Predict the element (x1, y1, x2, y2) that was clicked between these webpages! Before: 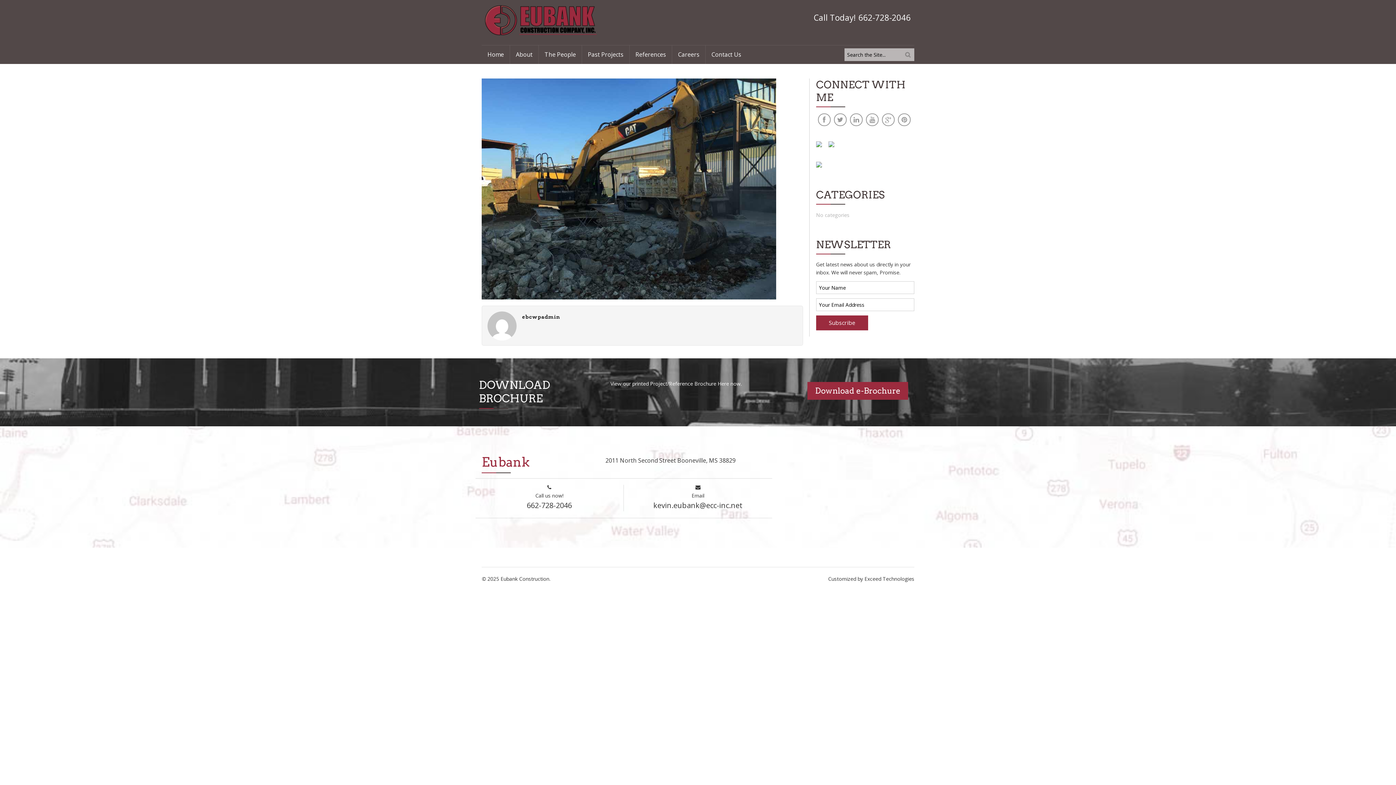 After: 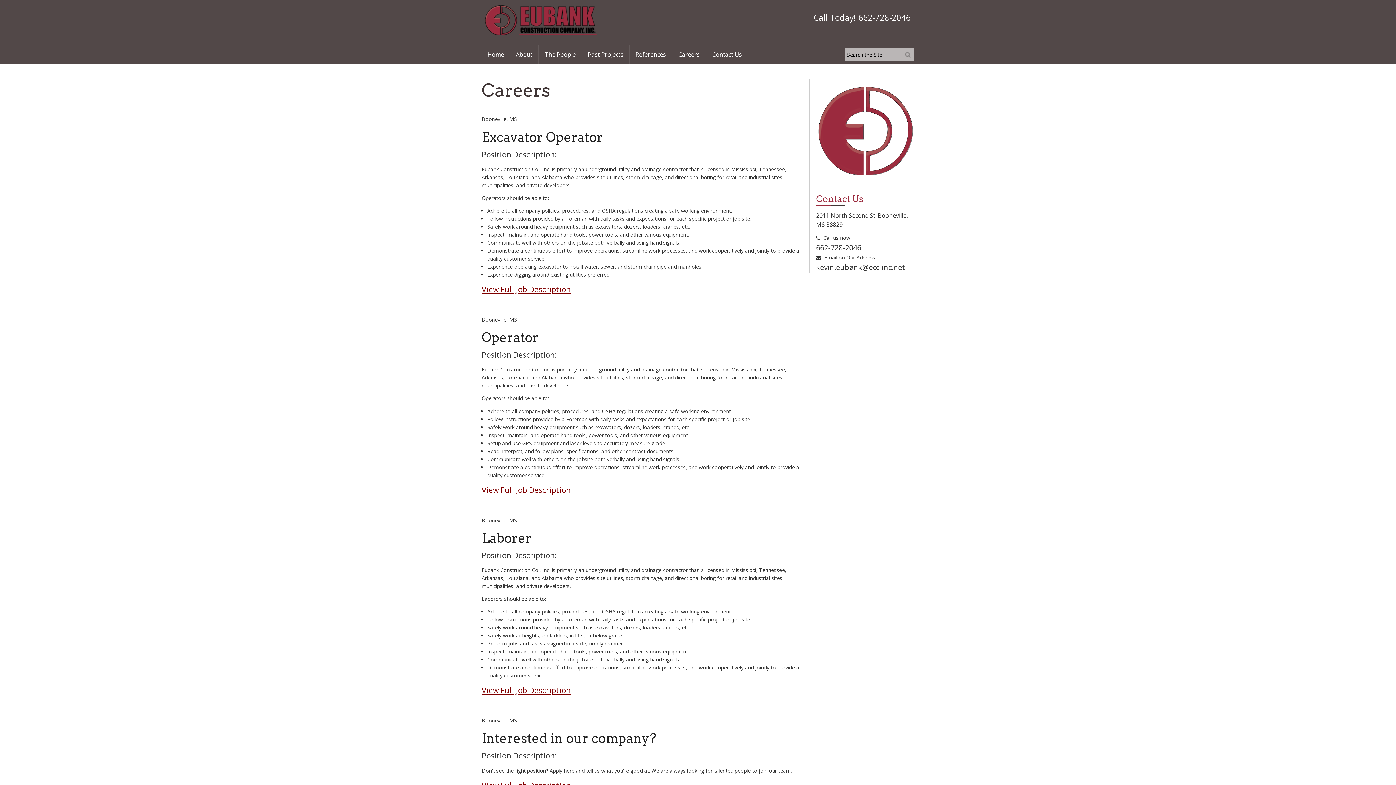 Action: label: Careers bbox: (672, 45, 705, 64)